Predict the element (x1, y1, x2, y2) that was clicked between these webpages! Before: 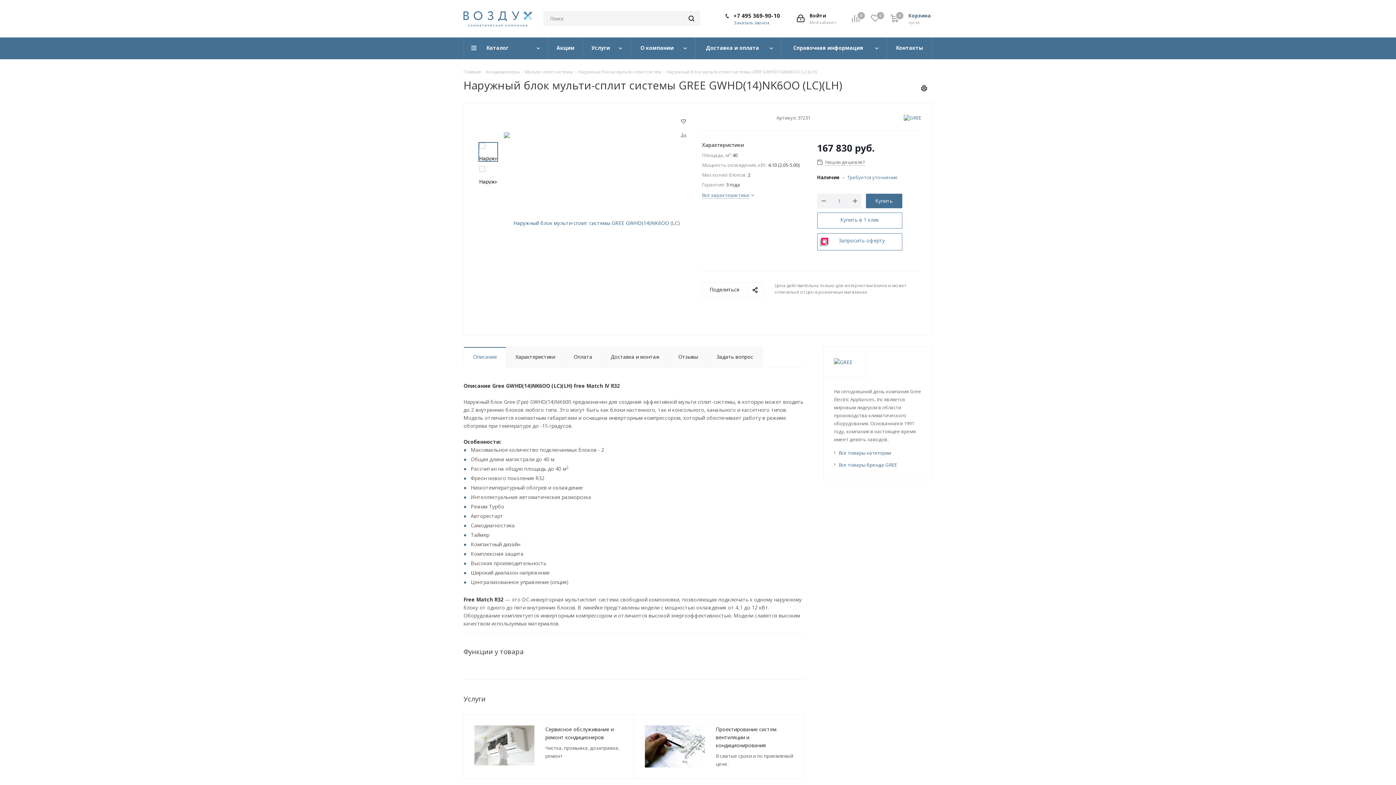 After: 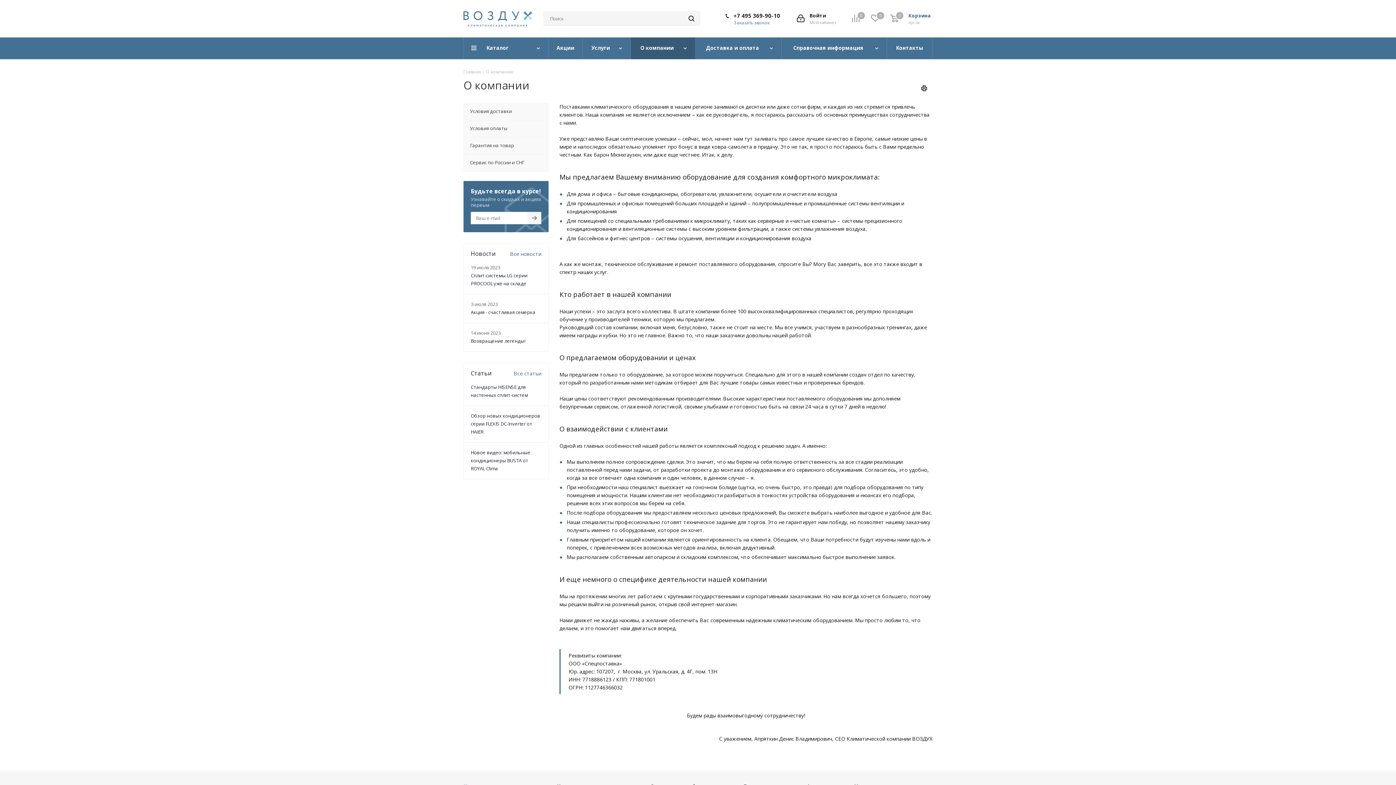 Action: bbox: (630, 37, 695, 59) label: О компании